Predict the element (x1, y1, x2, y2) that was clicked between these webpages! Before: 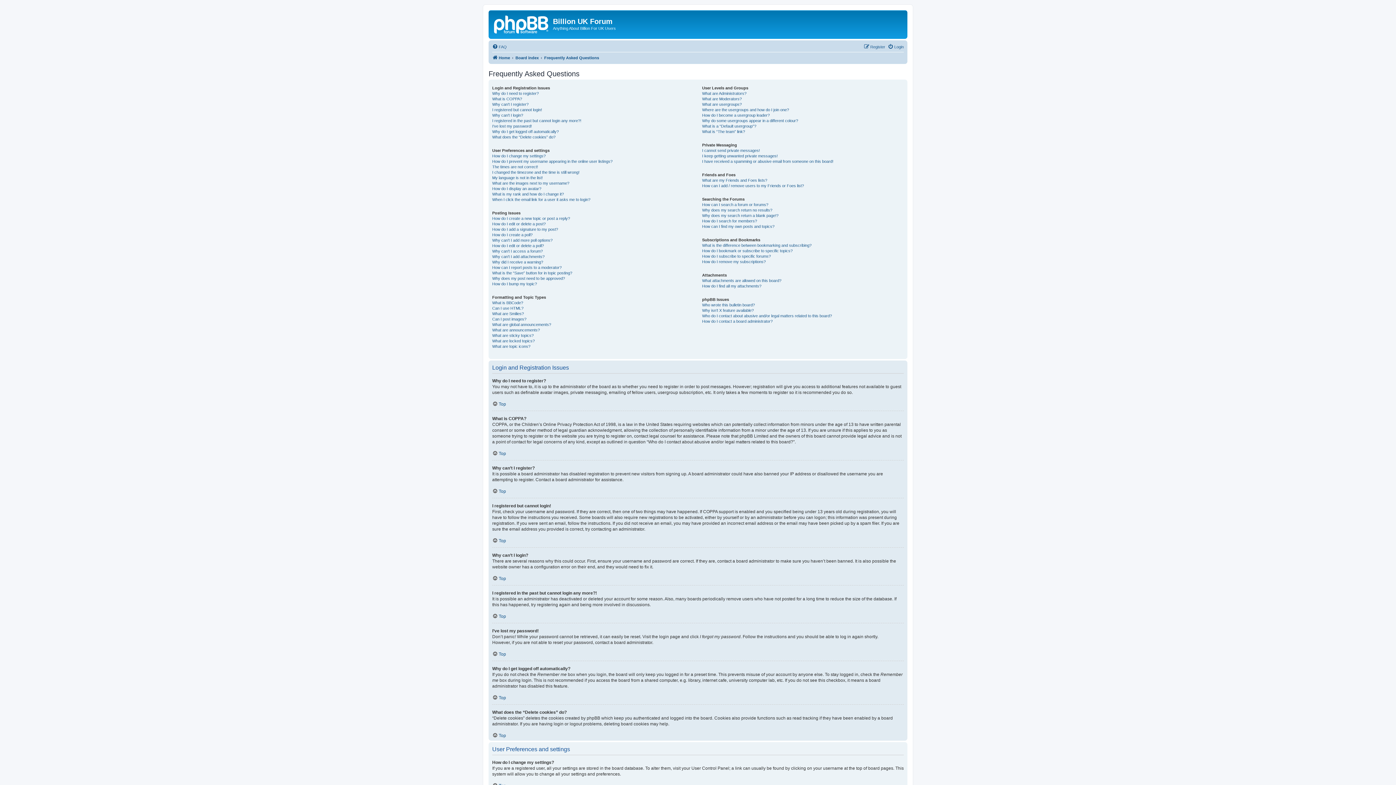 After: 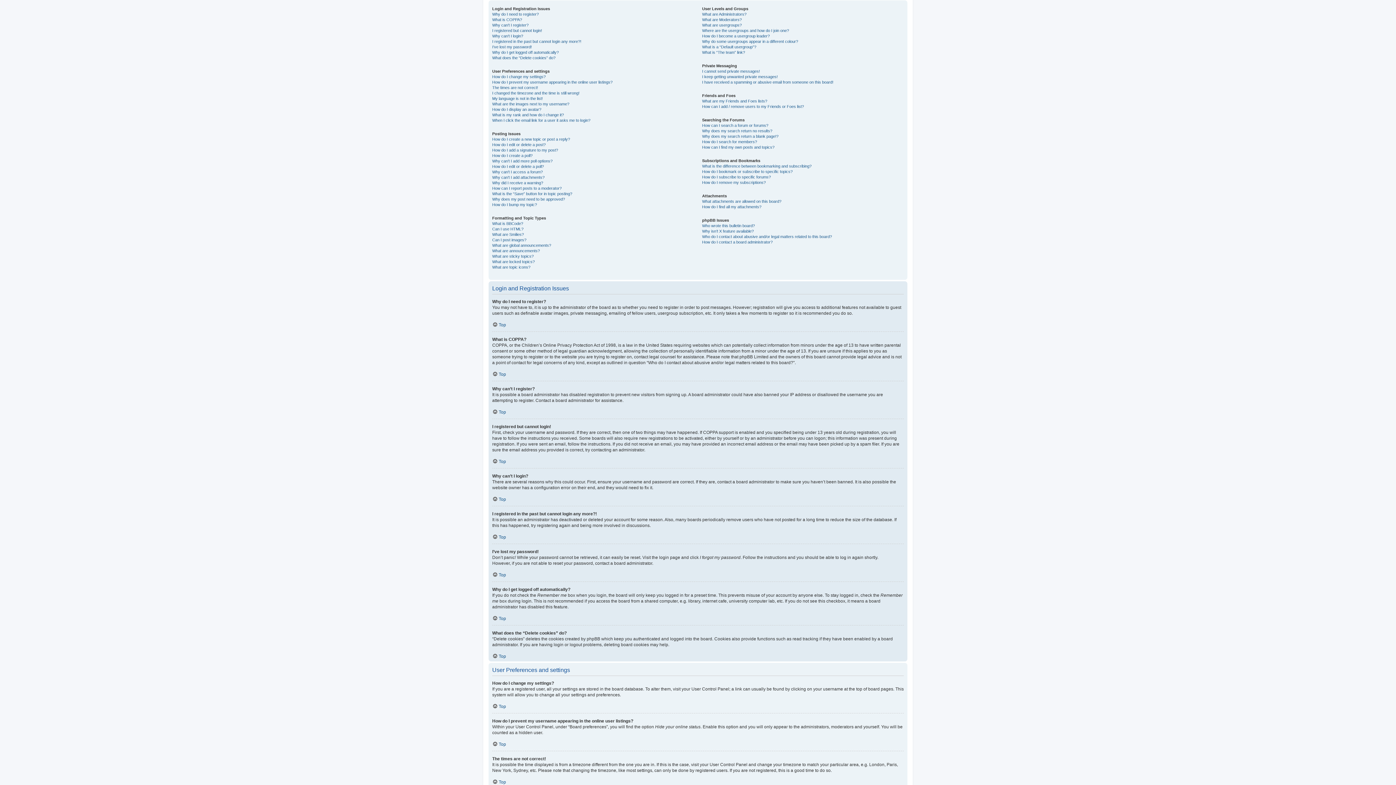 Action: label: Top bbox: (492, 538, 506, 543)